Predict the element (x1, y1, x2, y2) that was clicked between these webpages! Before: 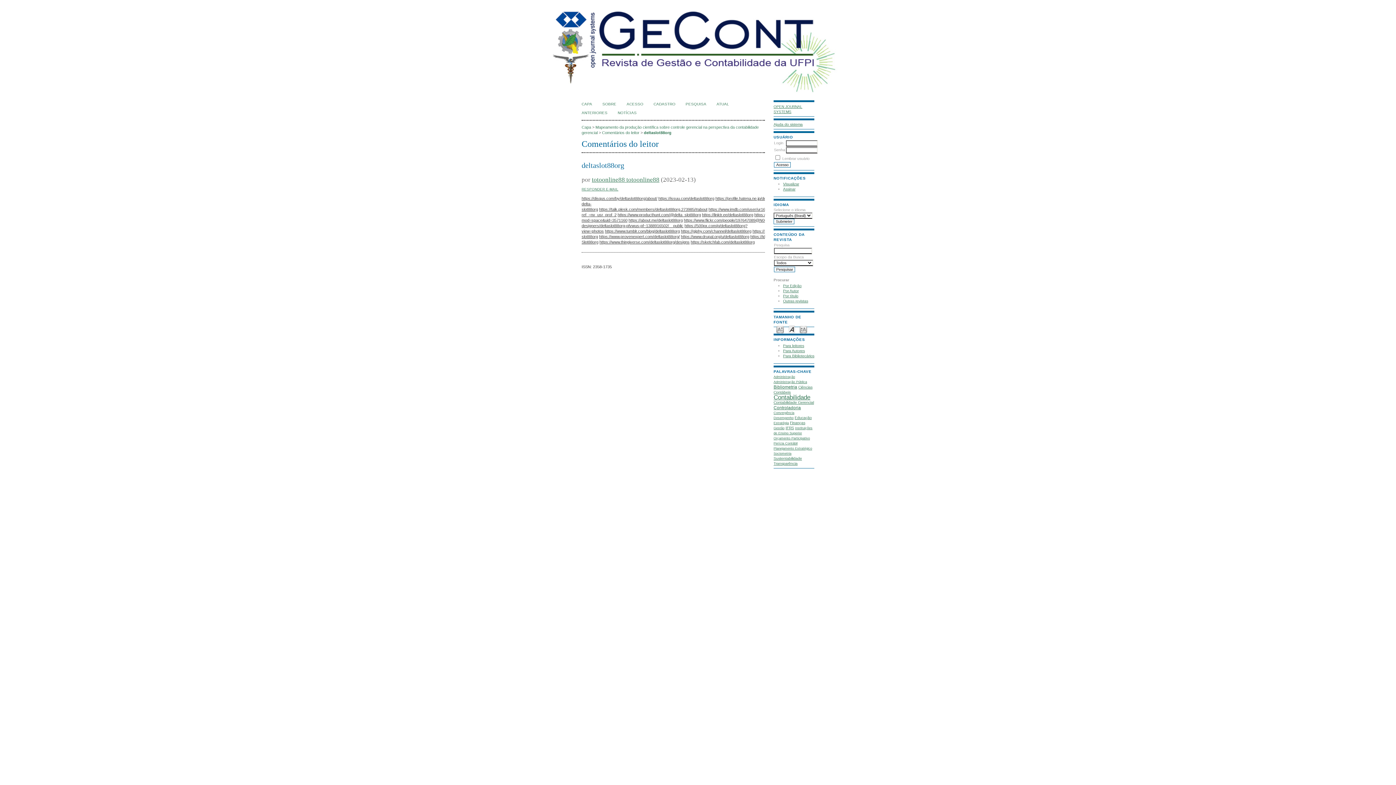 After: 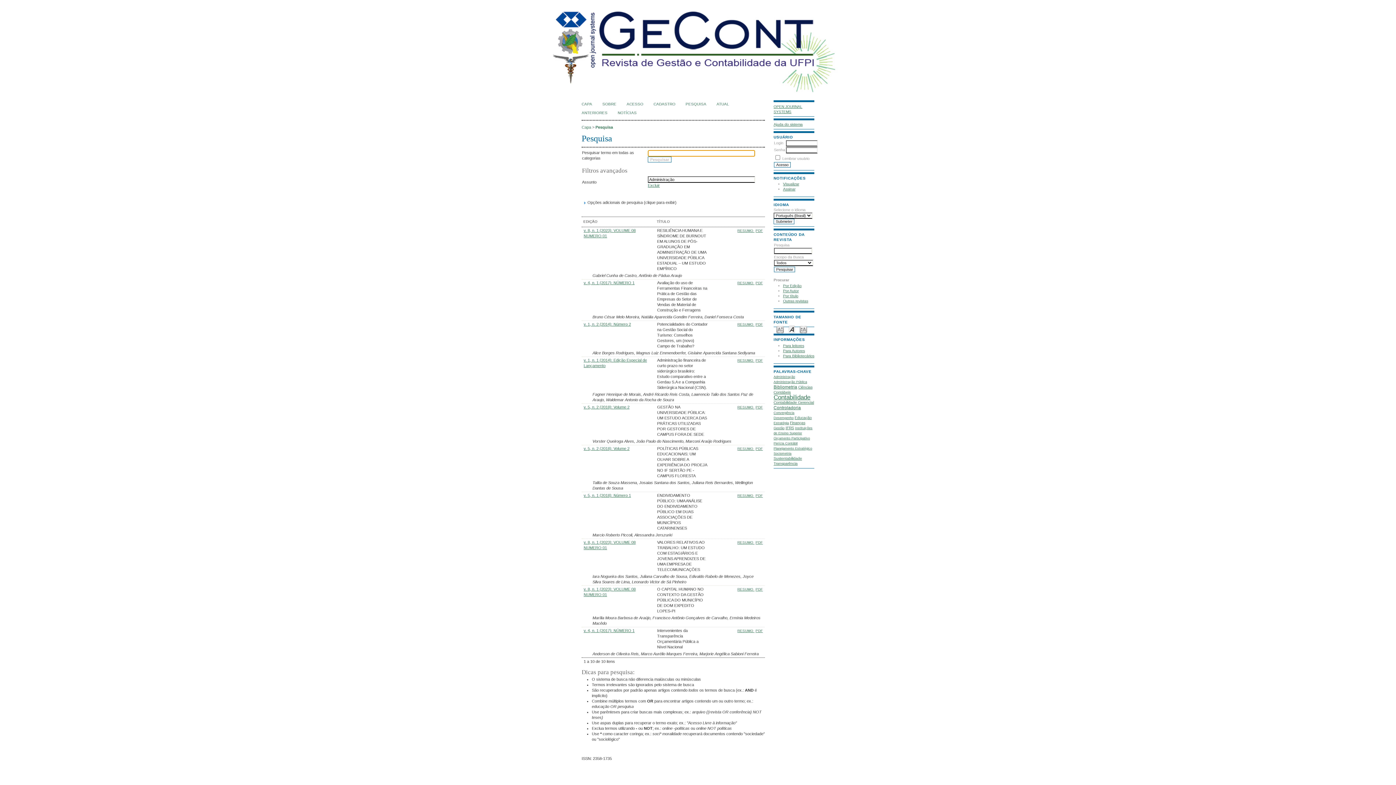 Action: bbox: (773, 374, 795, 378) label: Administração